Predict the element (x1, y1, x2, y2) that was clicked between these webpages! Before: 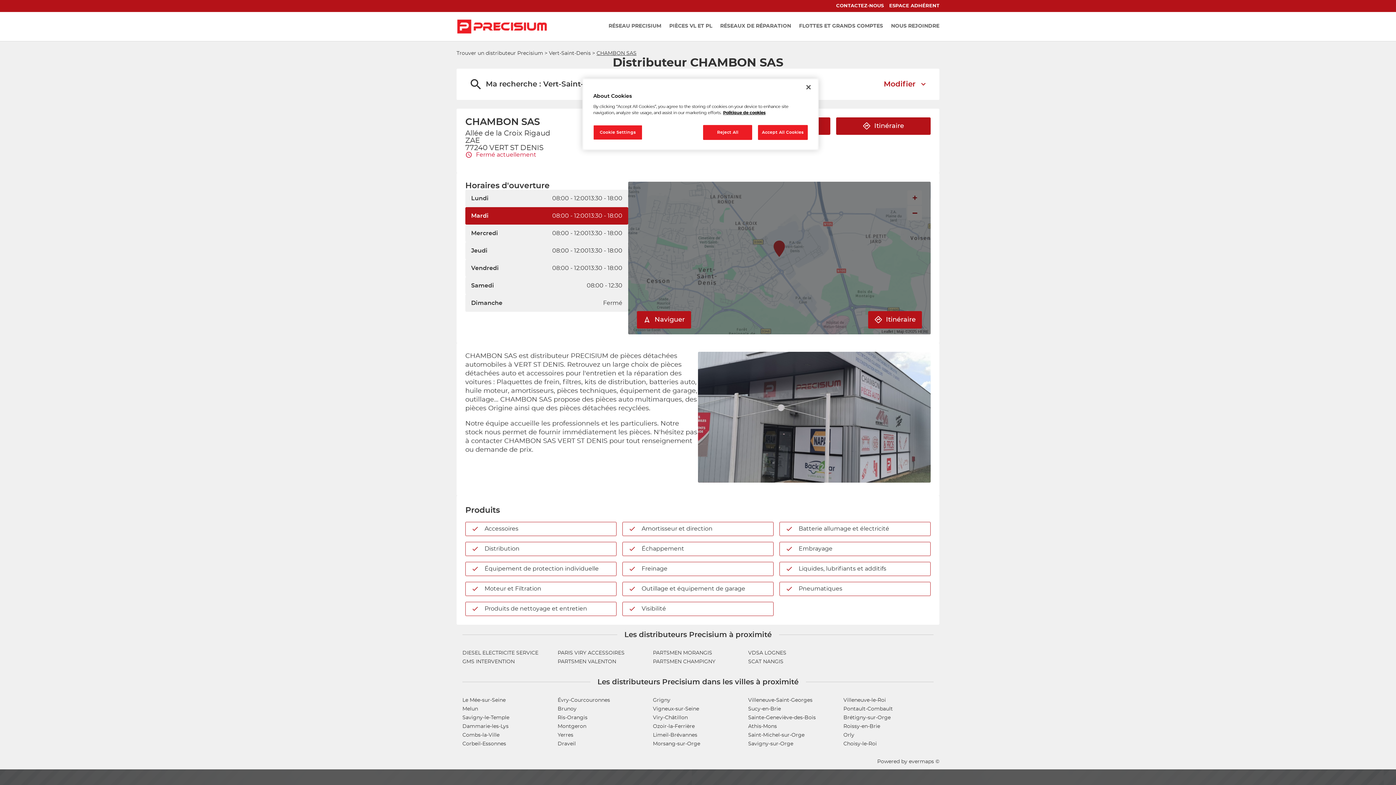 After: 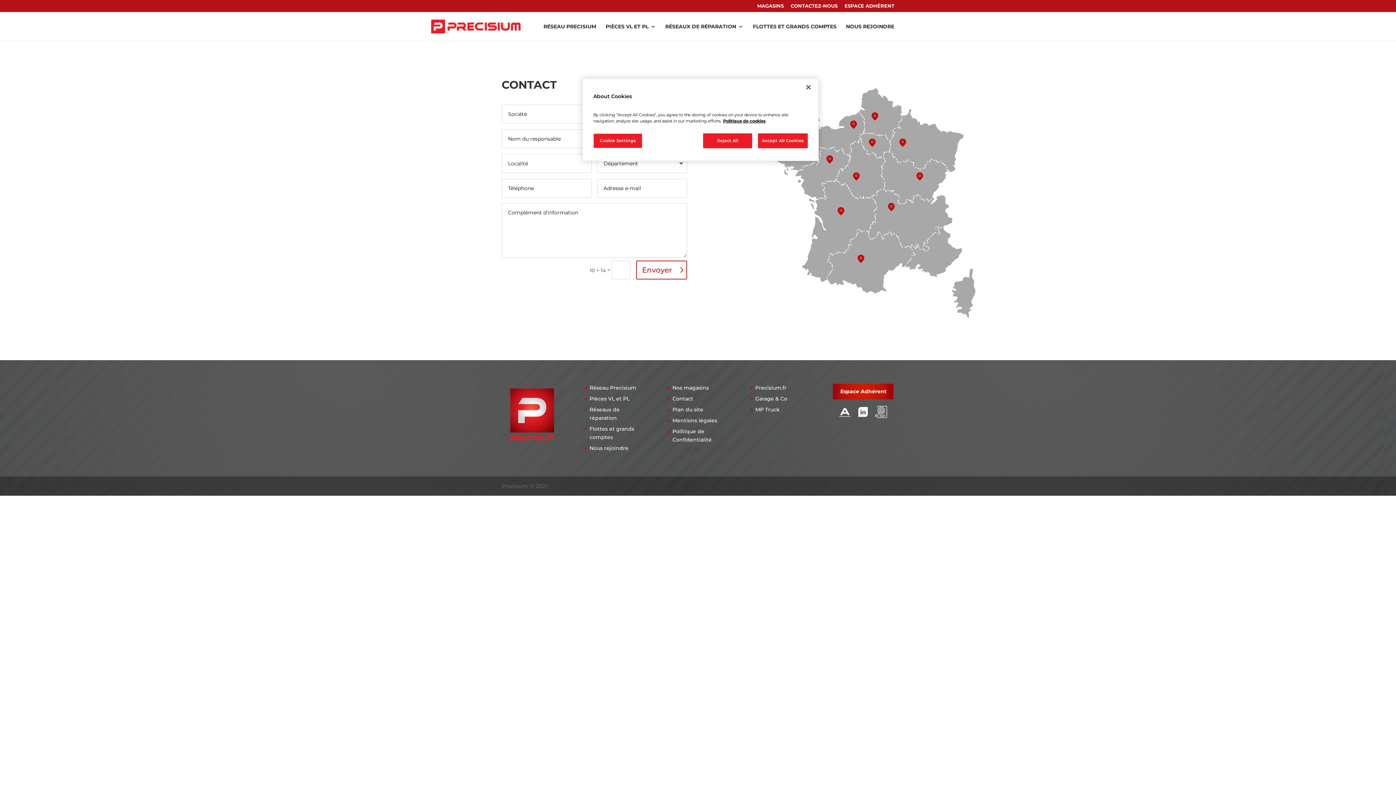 Action: label: CONTACTEZ-NOUS bbox: (830, 0, 884, 11)